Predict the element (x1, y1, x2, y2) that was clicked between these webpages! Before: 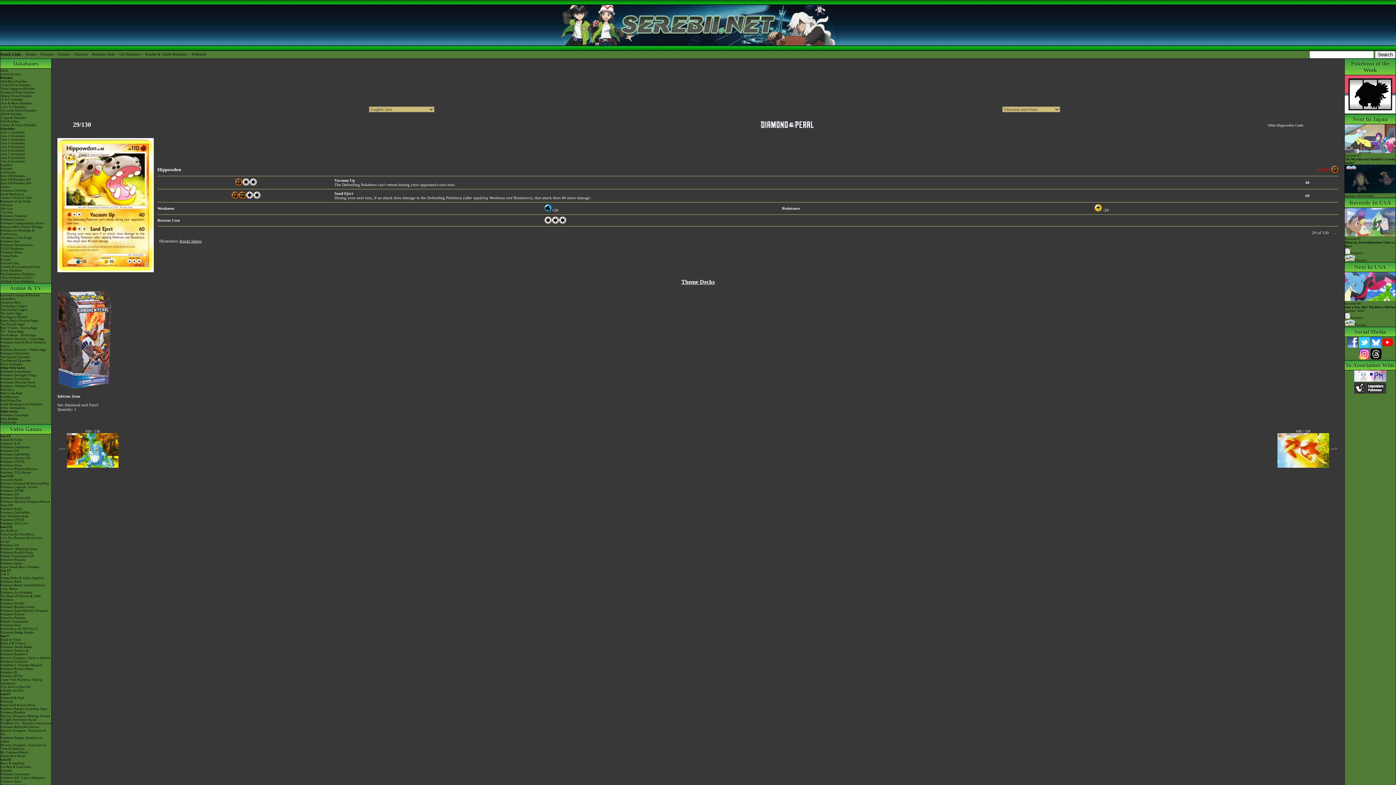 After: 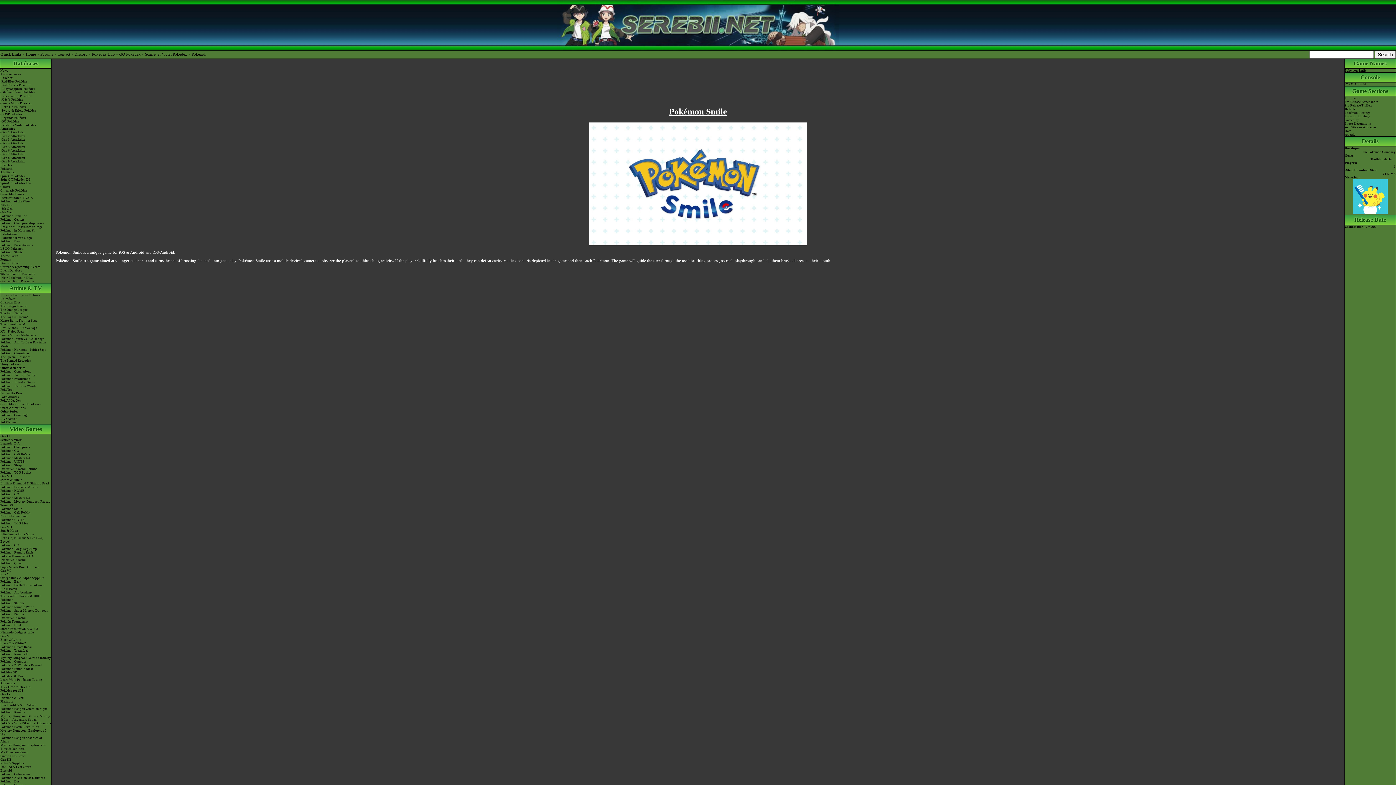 Action: label: Pokémon Smile bbox: (0, 507, 51, 510)